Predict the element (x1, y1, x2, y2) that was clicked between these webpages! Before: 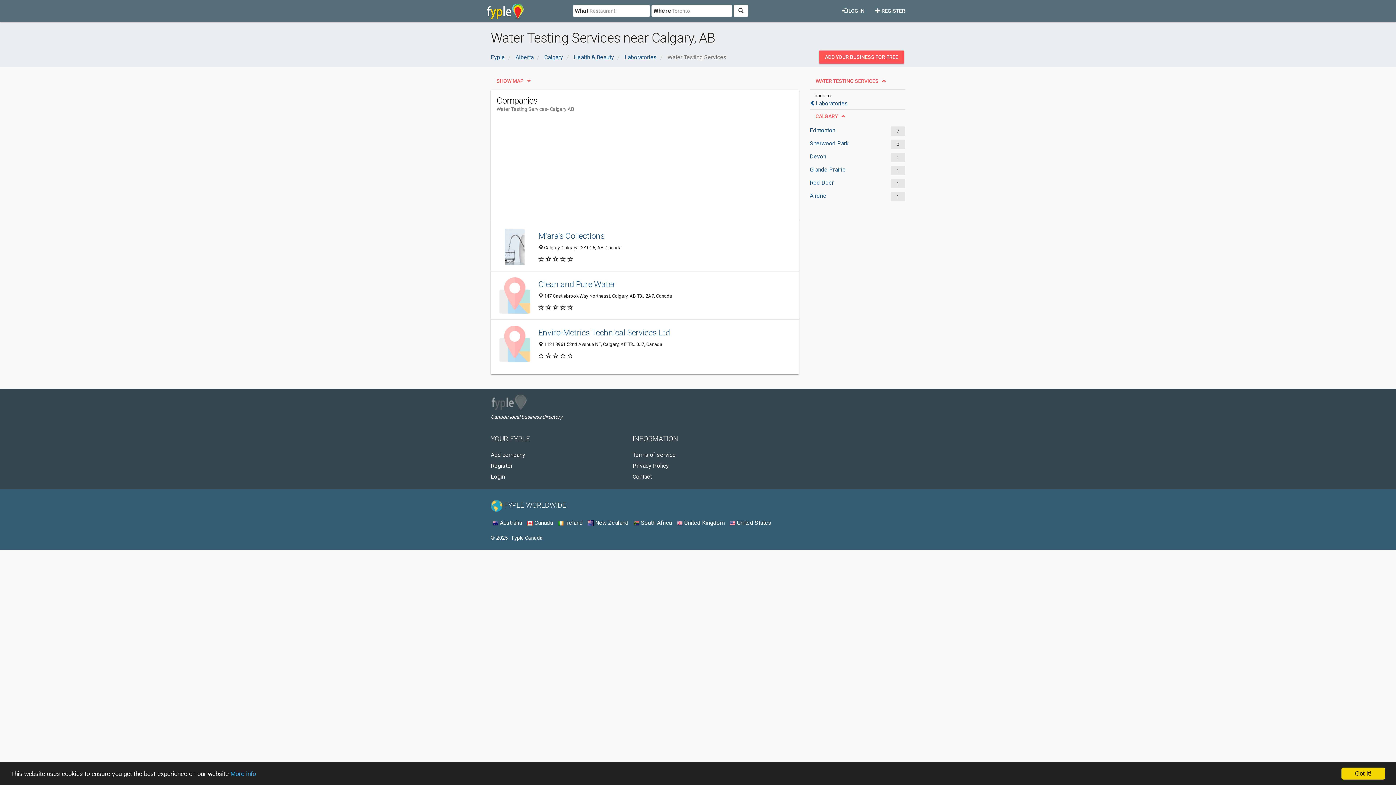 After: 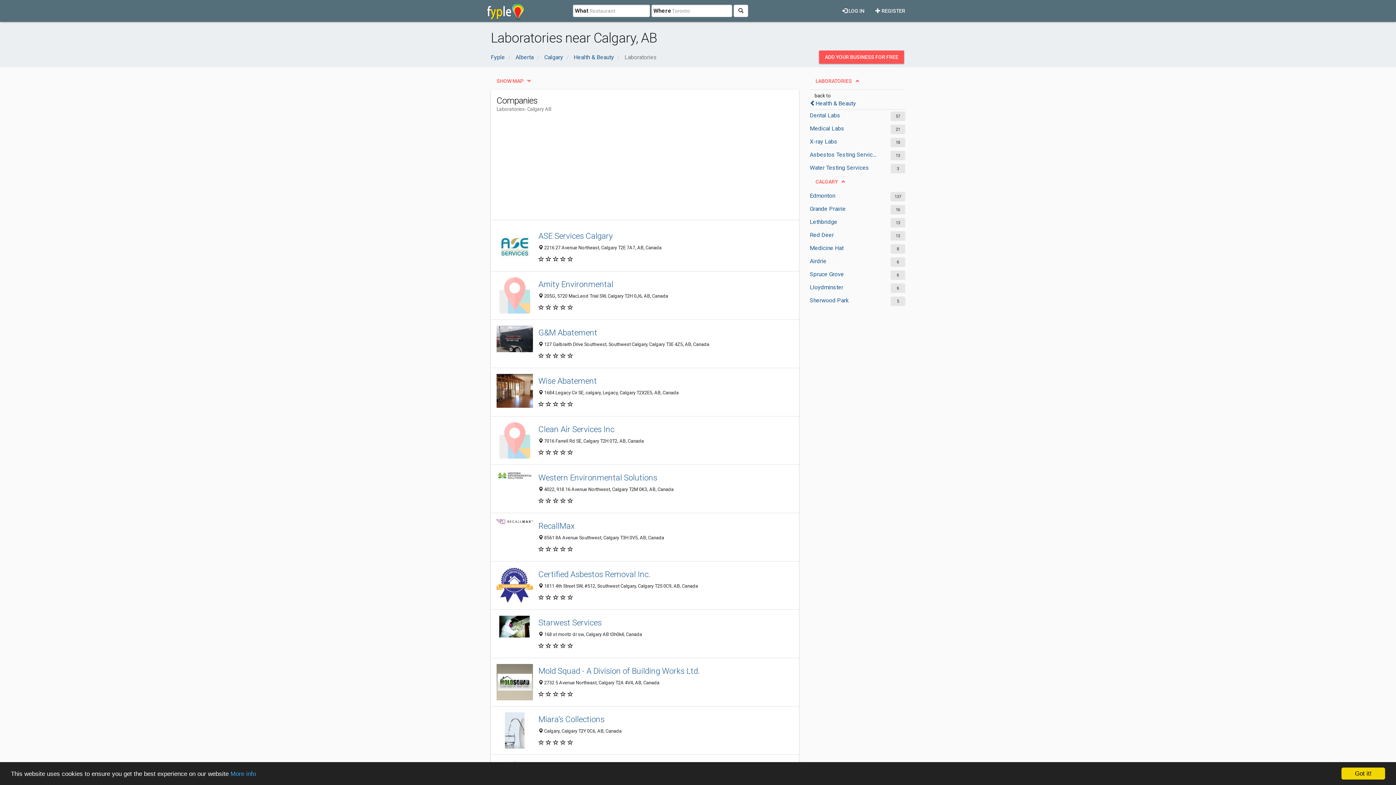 Action: bbox: (624, 53, 657, 60) label: Laboratories